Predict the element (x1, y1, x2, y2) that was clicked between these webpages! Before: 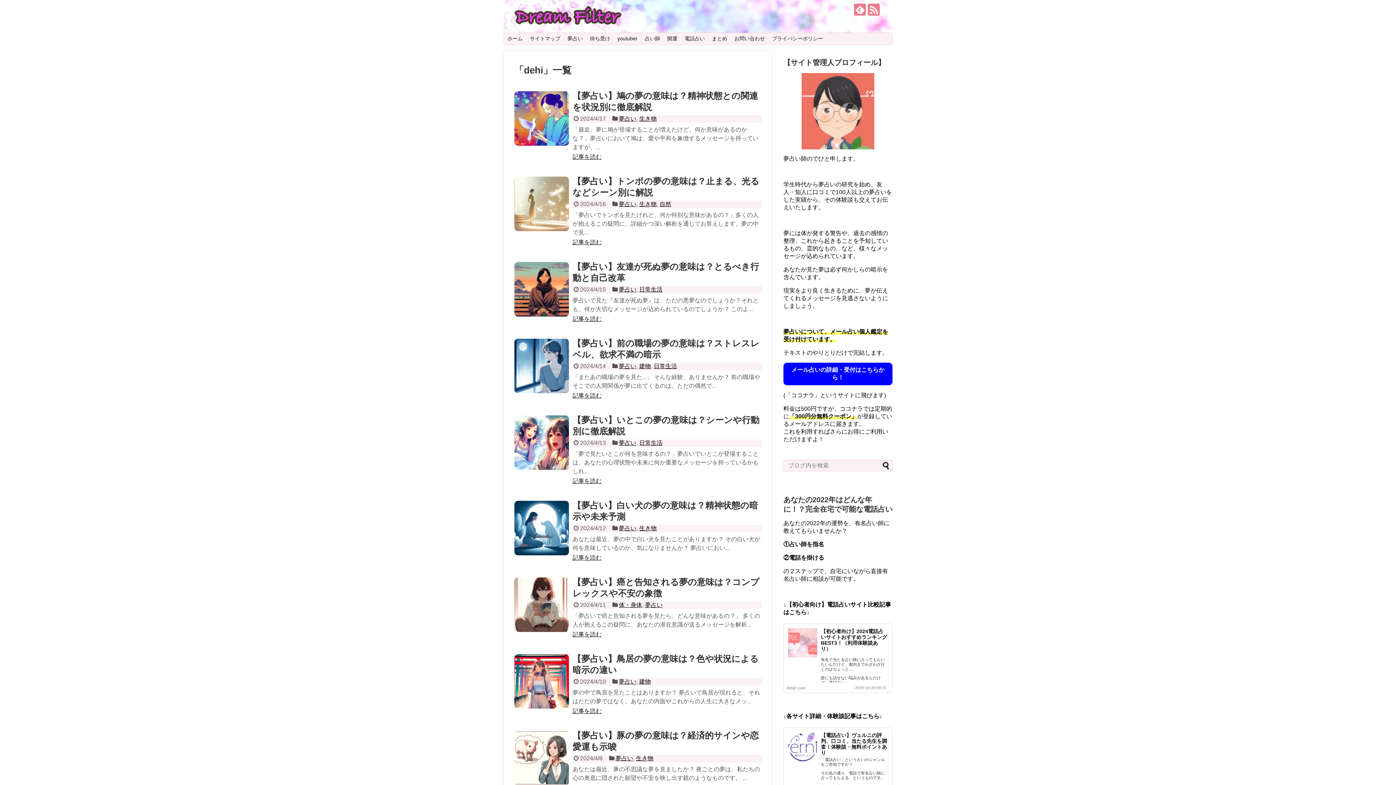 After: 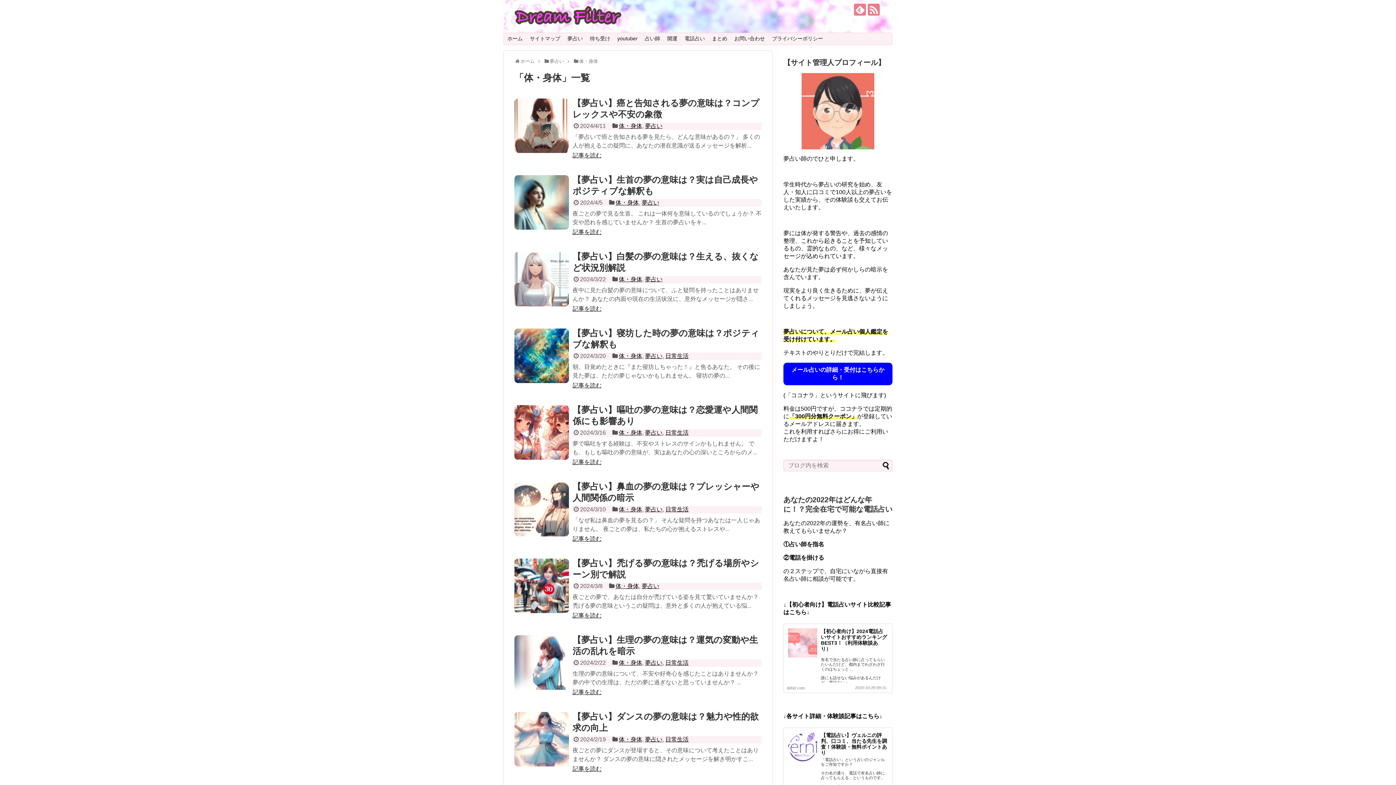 Action: label: 体・身体 bbox: (619, 602, 642, 608)